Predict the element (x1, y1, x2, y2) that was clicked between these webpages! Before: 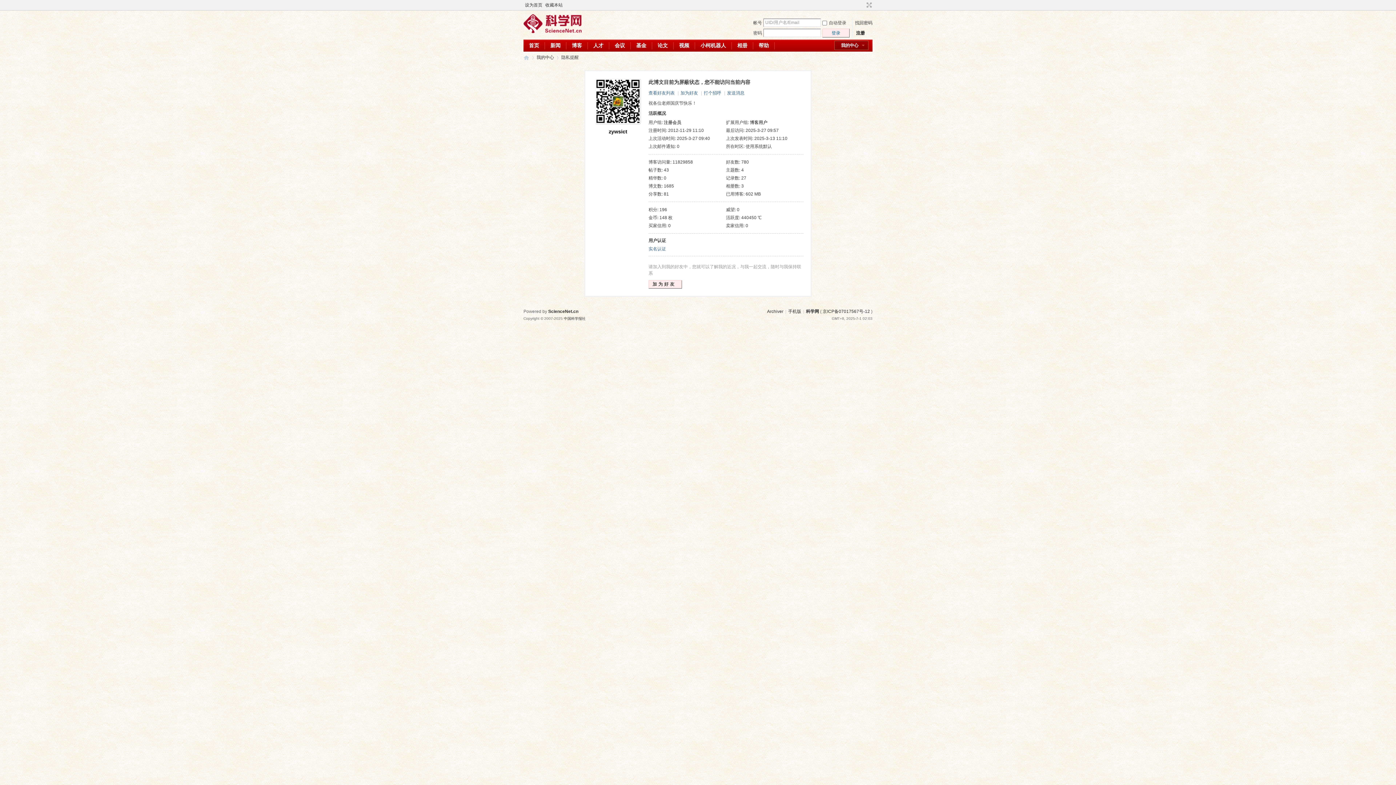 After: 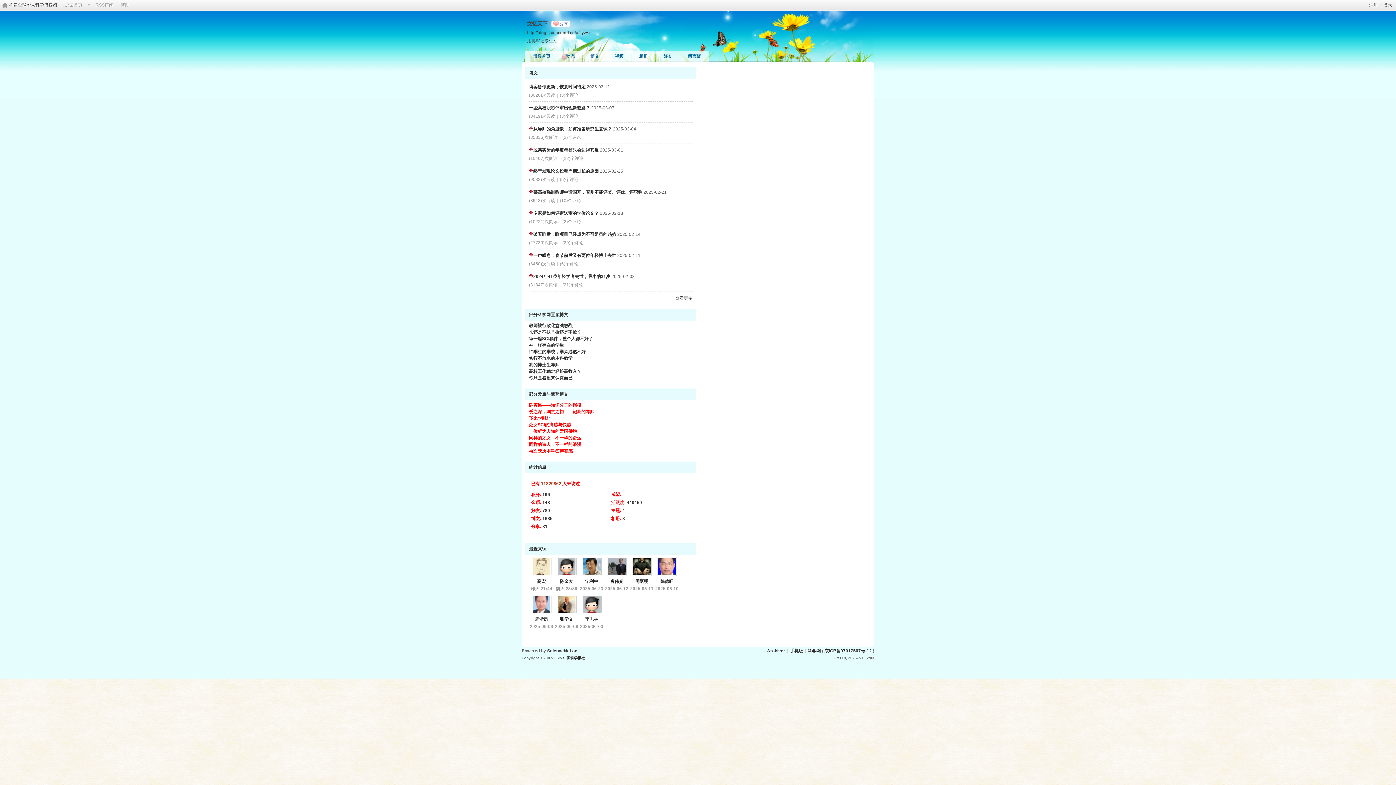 Action: bbox: (595, 120, 641, 125)